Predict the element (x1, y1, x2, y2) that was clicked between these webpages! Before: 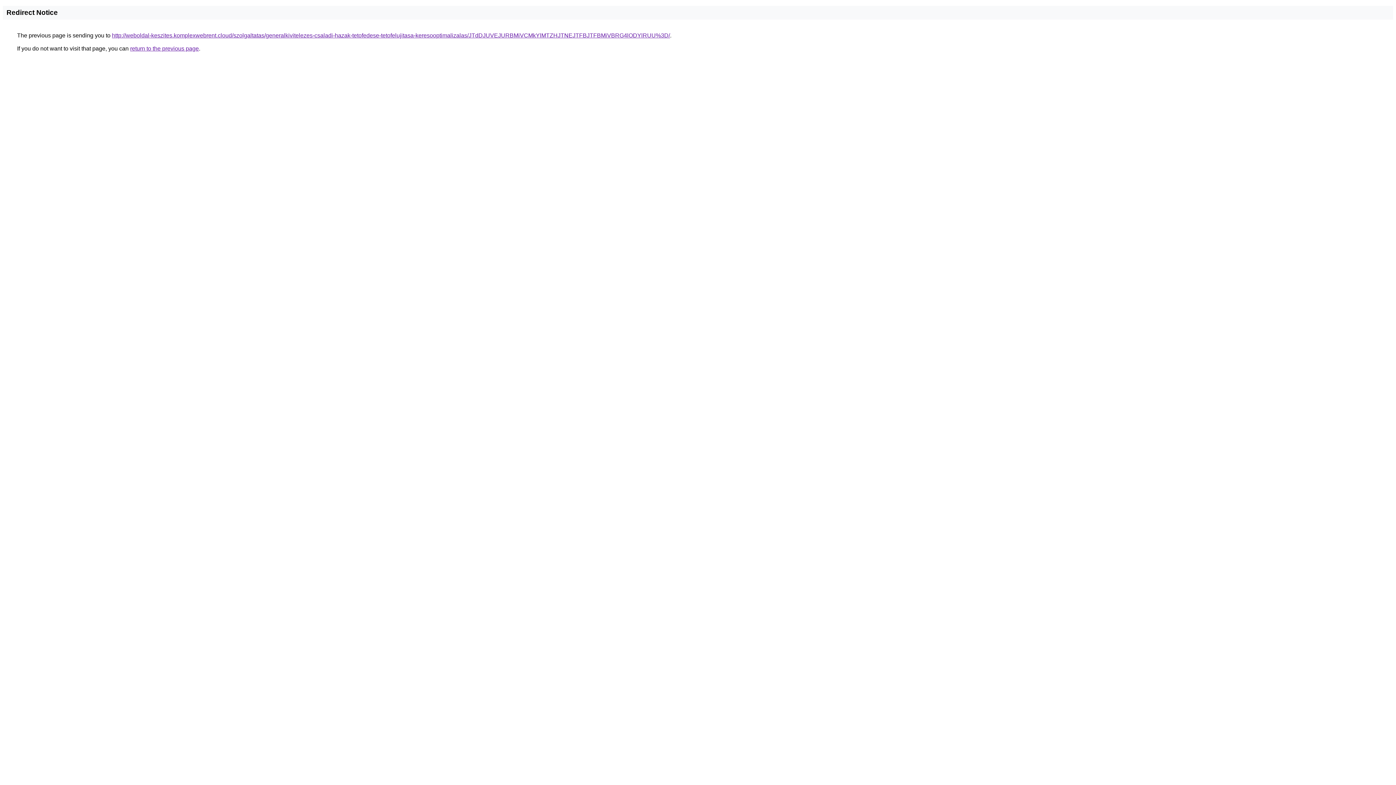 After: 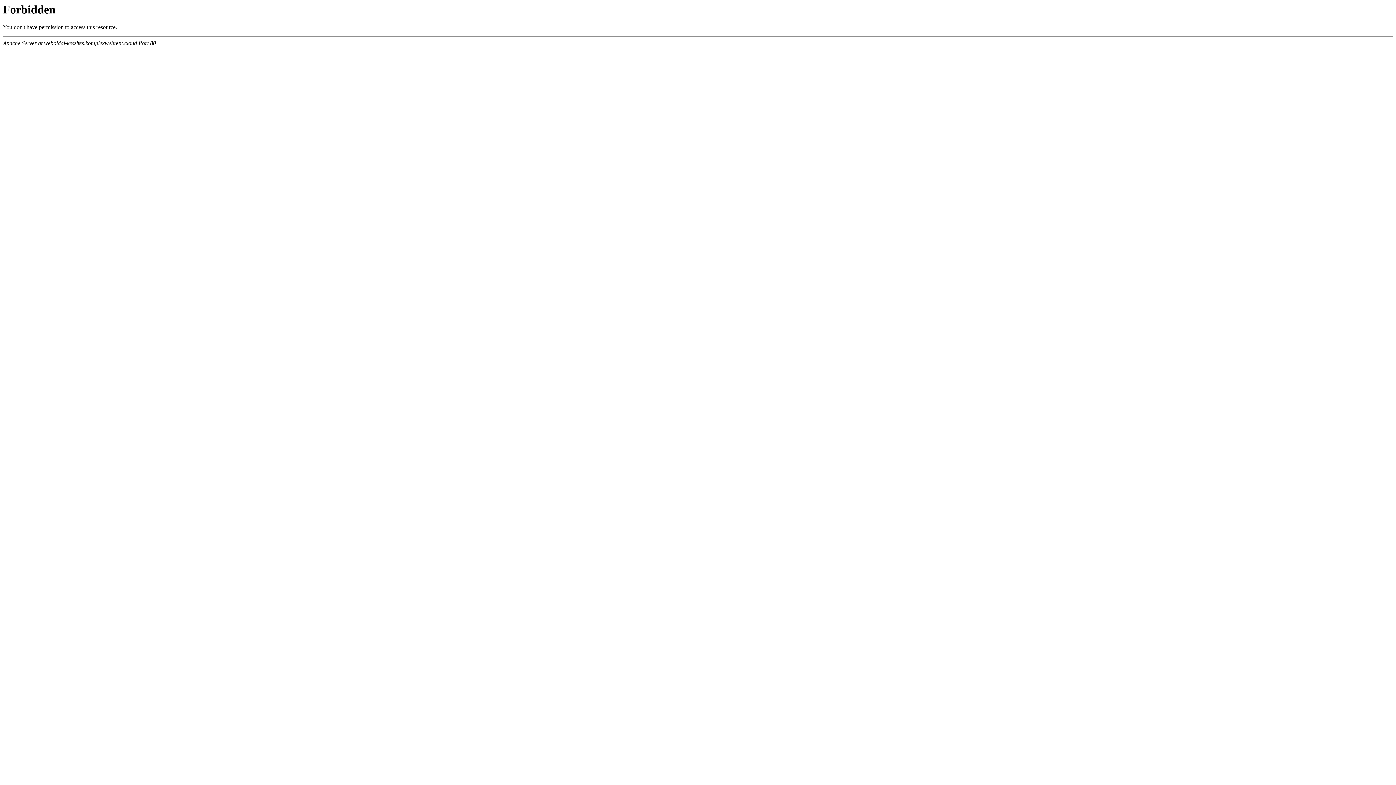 Action: label: http://weboldal-keszites.komplexwebrent.cloud/szolgaltatas/generalkivitelezes-csaladi-hazak-tetofedese-tetofelujitasa-keresooptimalizalas/JTdDJUVEJURBMiVCMkYlMTZHJTNEJTFBJTFBMiVBRG4lODYlRUU%3D/ bbox: (112, 32, 670, 38)